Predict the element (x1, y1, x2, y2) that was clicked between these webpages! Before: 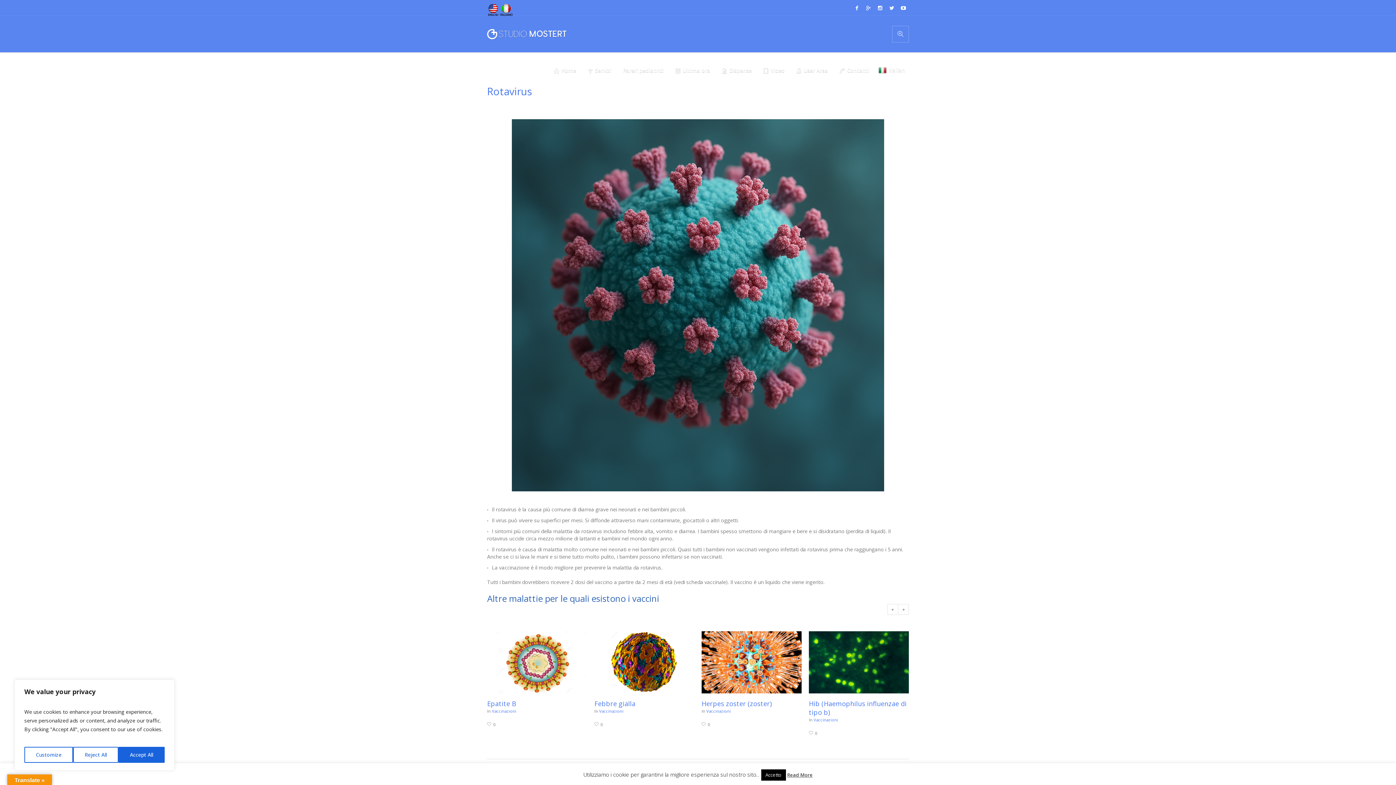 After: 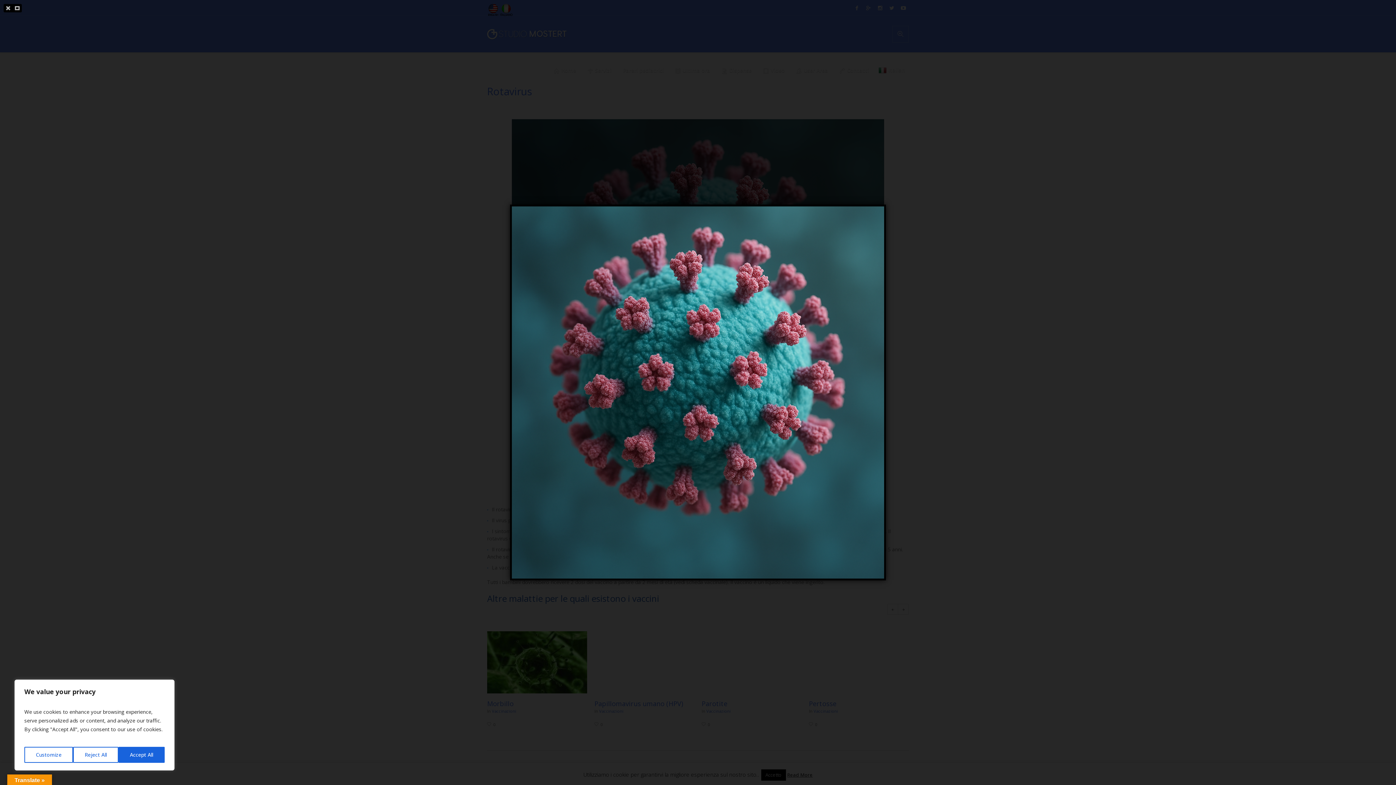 Action: bbox: (487, 119, 909, 491)